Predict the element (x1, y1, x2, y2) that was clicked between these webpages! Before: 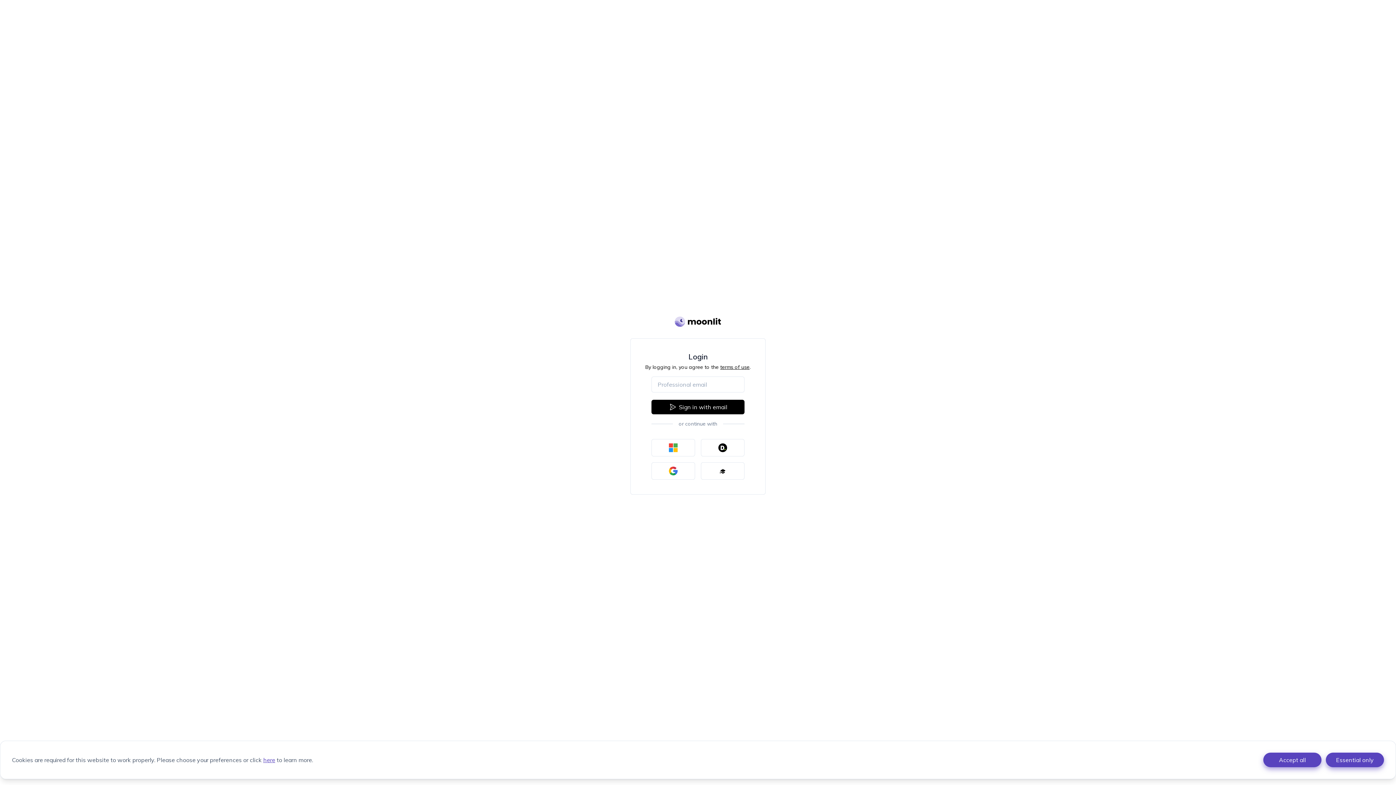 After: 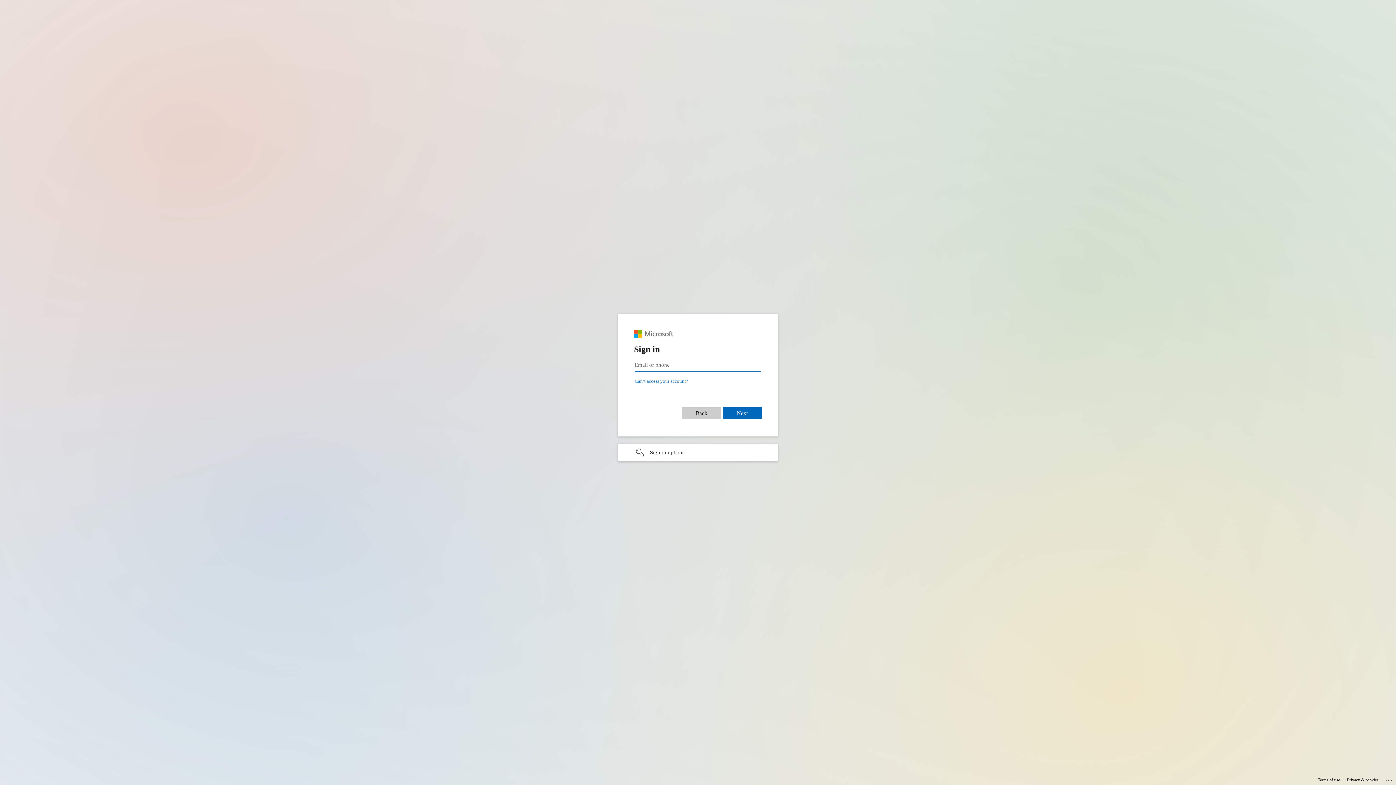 Action: bbox: (701, 439, 744, 456)